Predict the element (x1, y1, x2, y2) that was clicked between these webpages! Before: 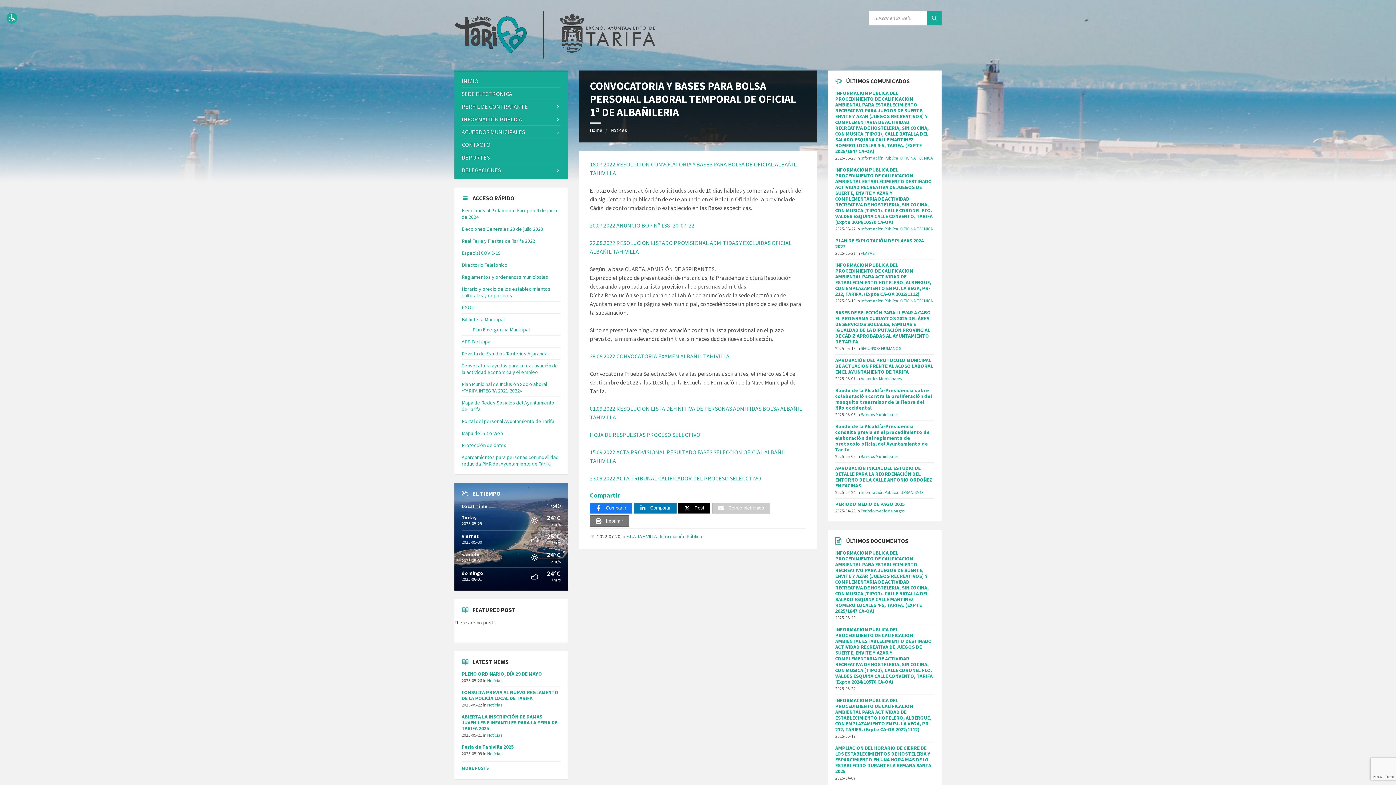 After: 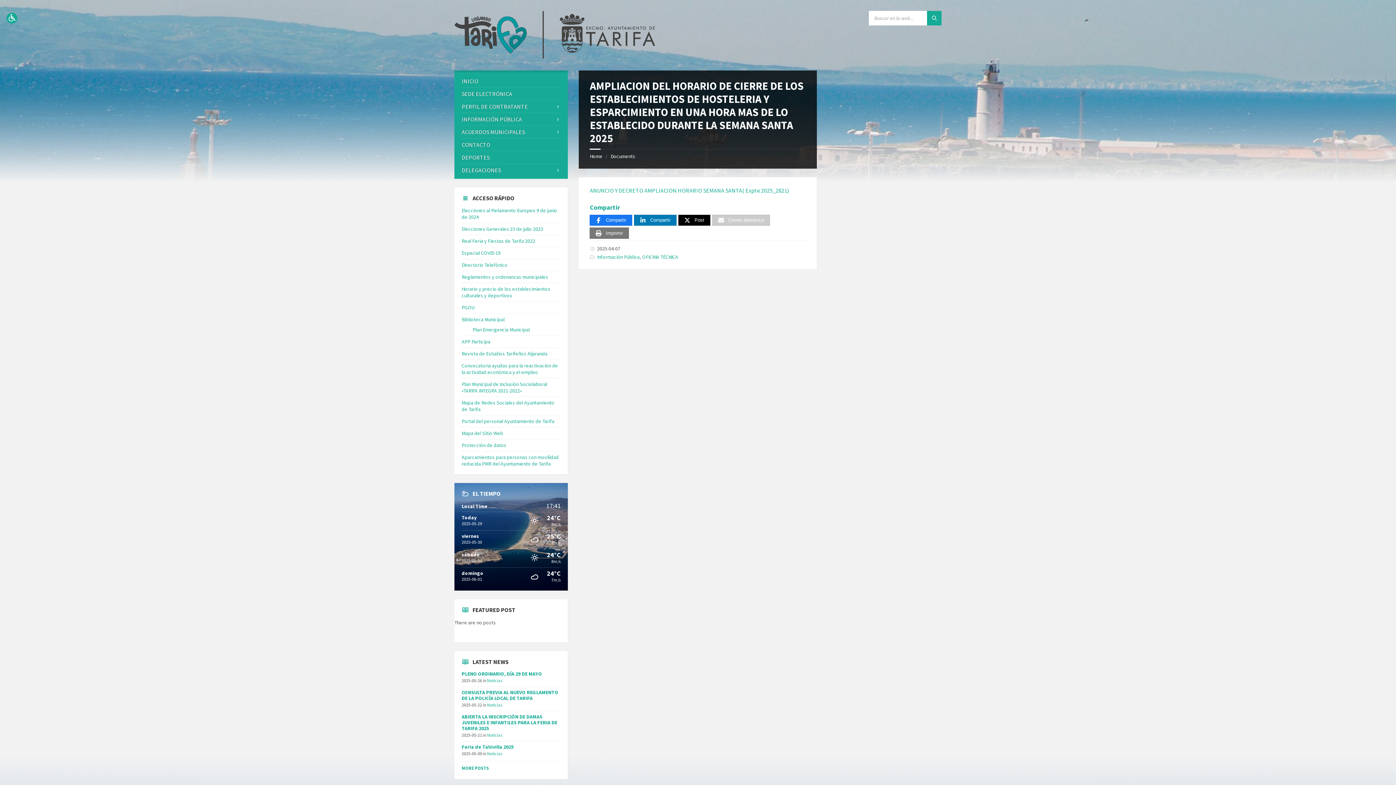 Action: bbox: (835, 744, 931, 774) label: AMPLIACION DEL HORARIO DE CIERRE DE LOS ESTABLECIMIENTOS DE HOSTELERIA Y ESPARCIMIENTO EN UNA HORA MAS DE LO ESTABLECIDO DURANTE LA SEMANA SANTA 2025